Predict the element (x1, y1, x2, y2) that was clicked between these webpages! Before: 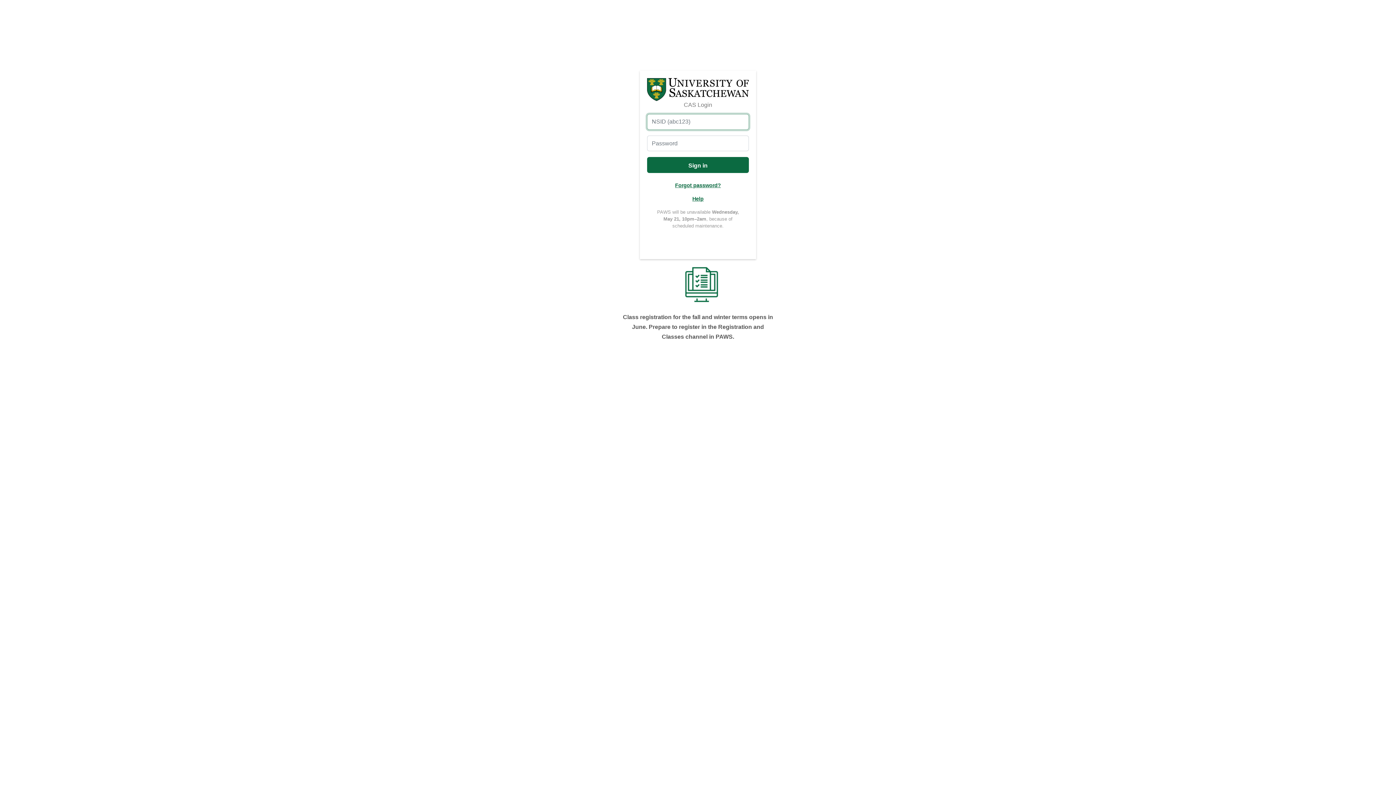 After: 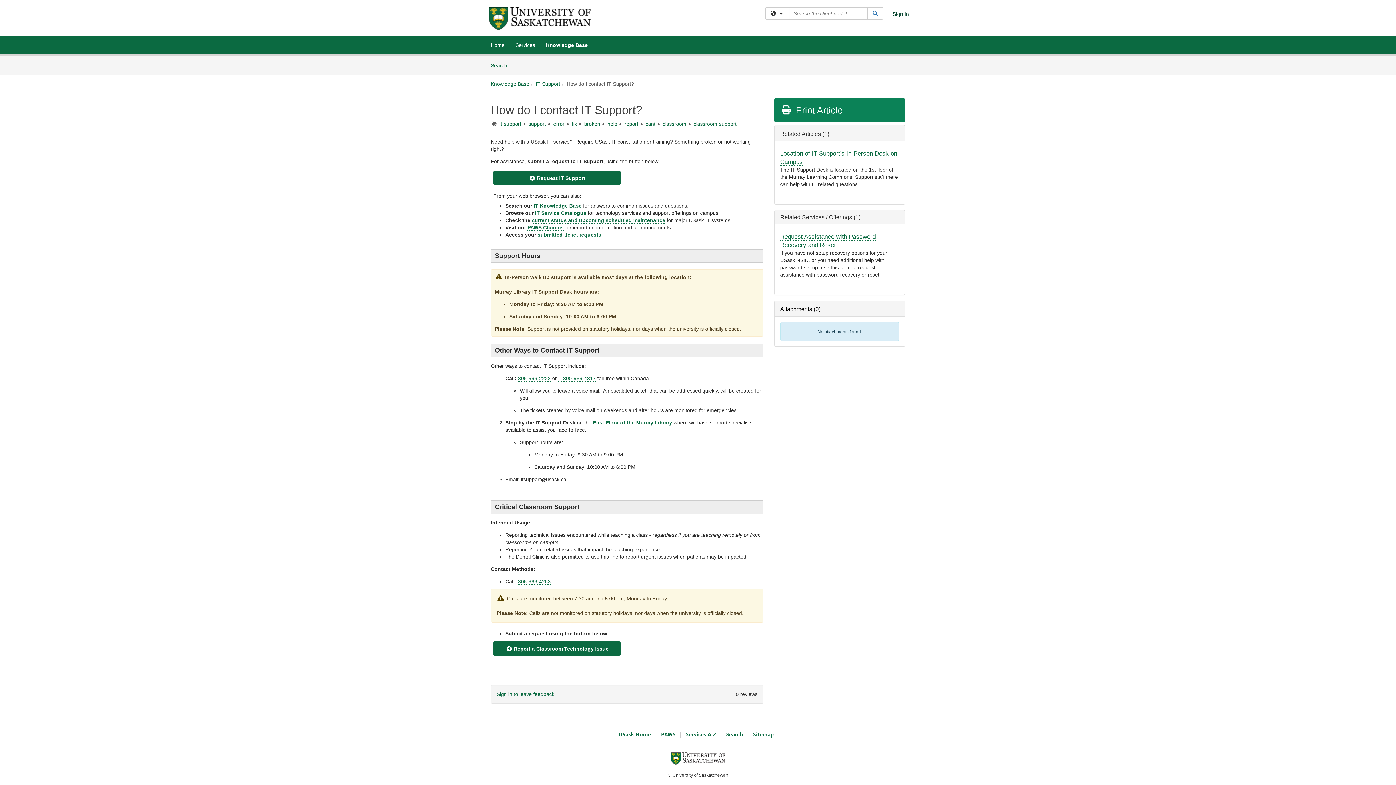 Action: label: Help bbox: (692, 195, 703, 201)